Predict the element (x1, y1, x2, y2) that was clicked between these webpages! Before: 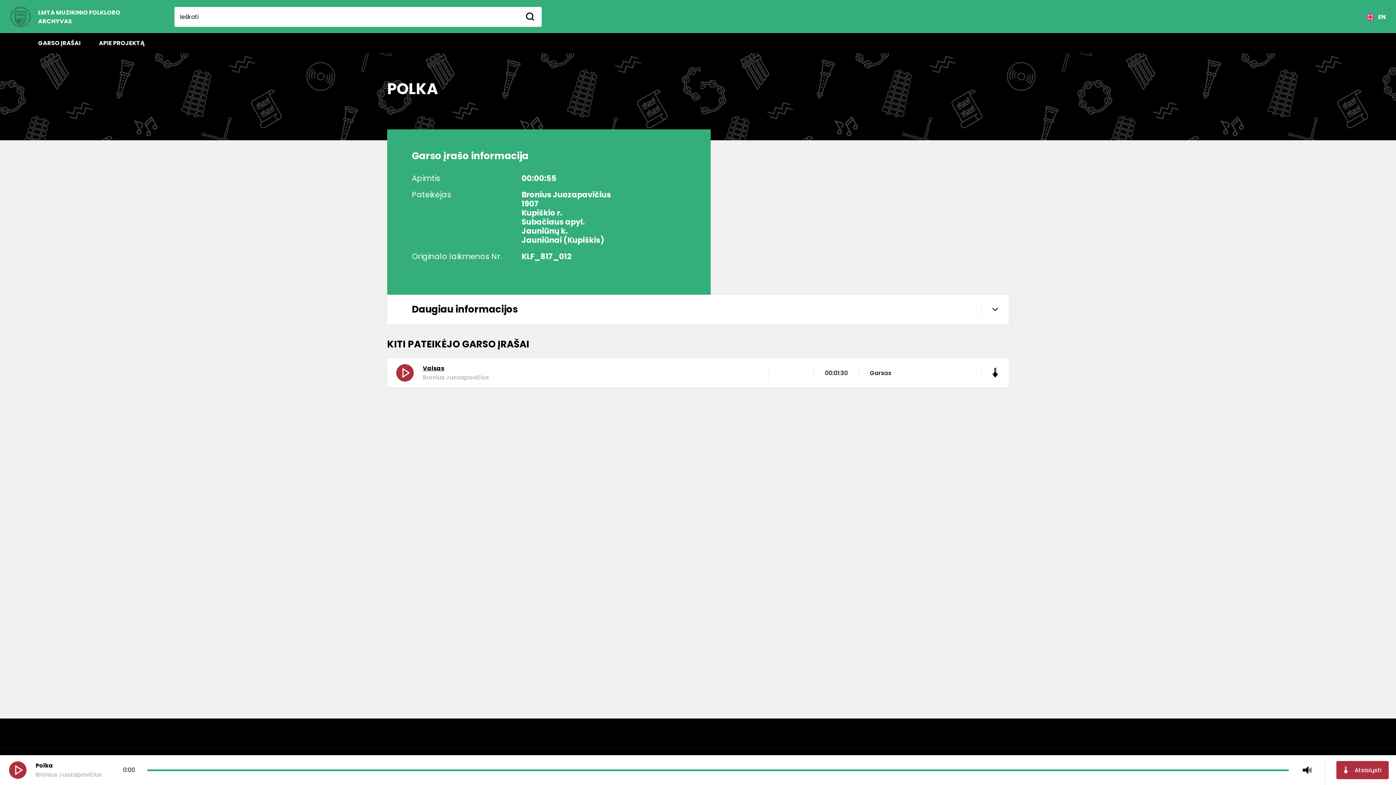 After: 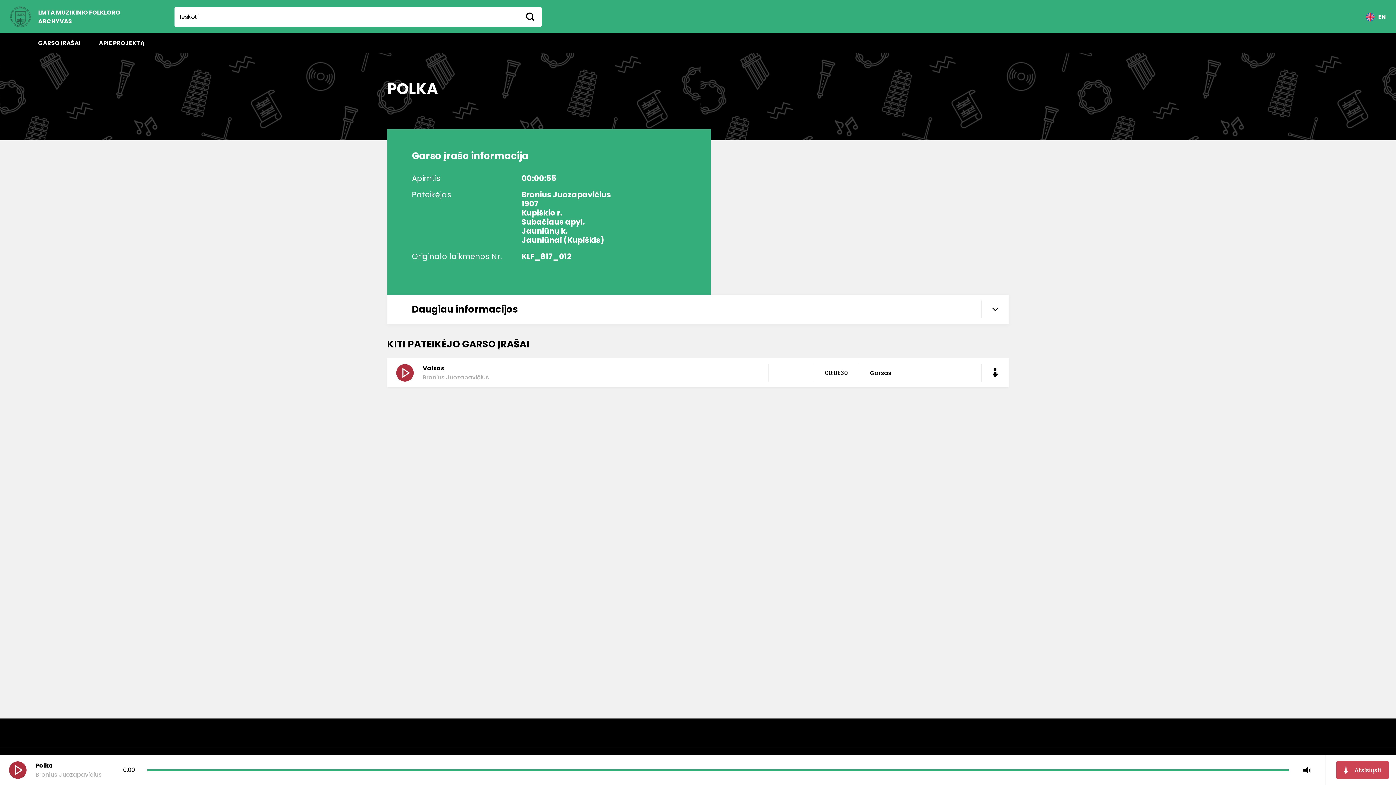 Action: bbox: (1336, 761, 1389, 779) label: Atsisiųsti